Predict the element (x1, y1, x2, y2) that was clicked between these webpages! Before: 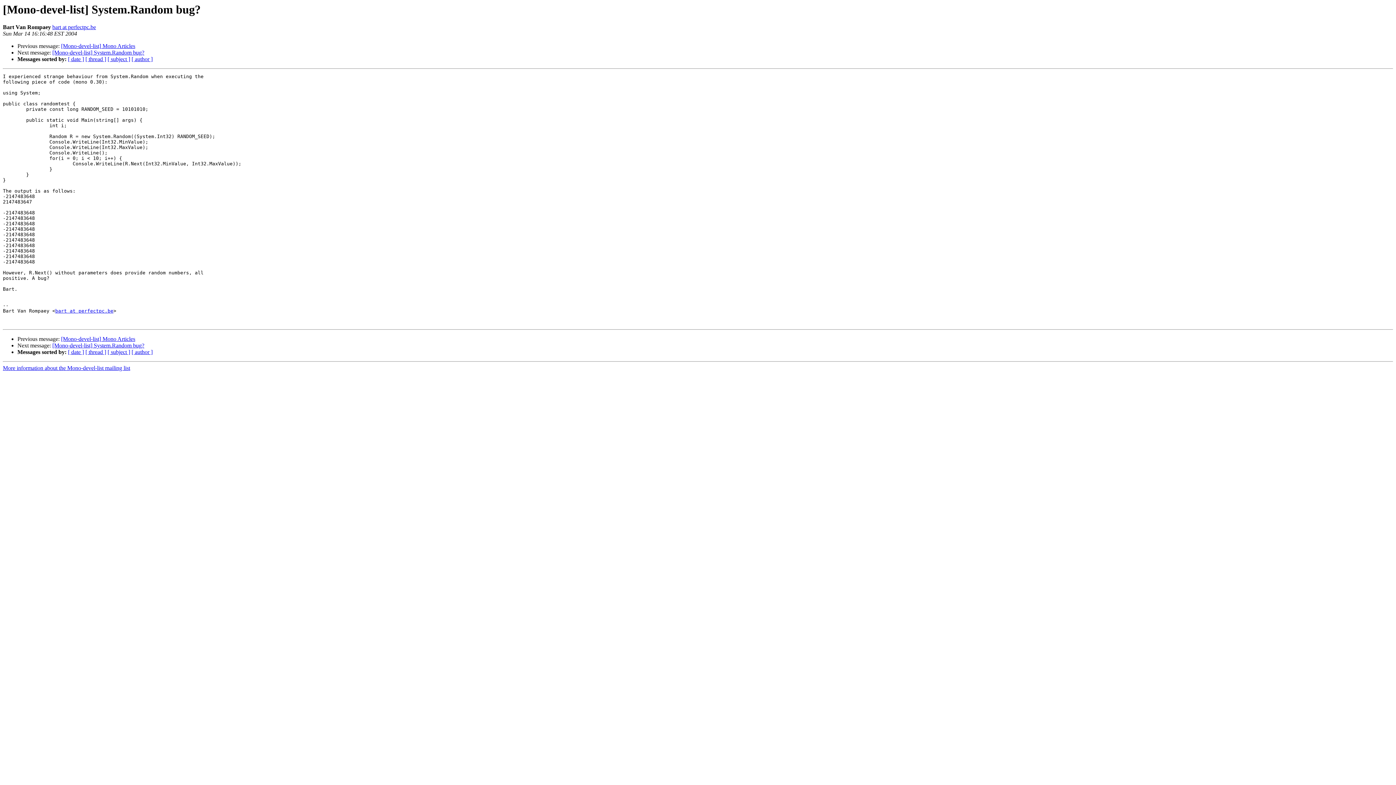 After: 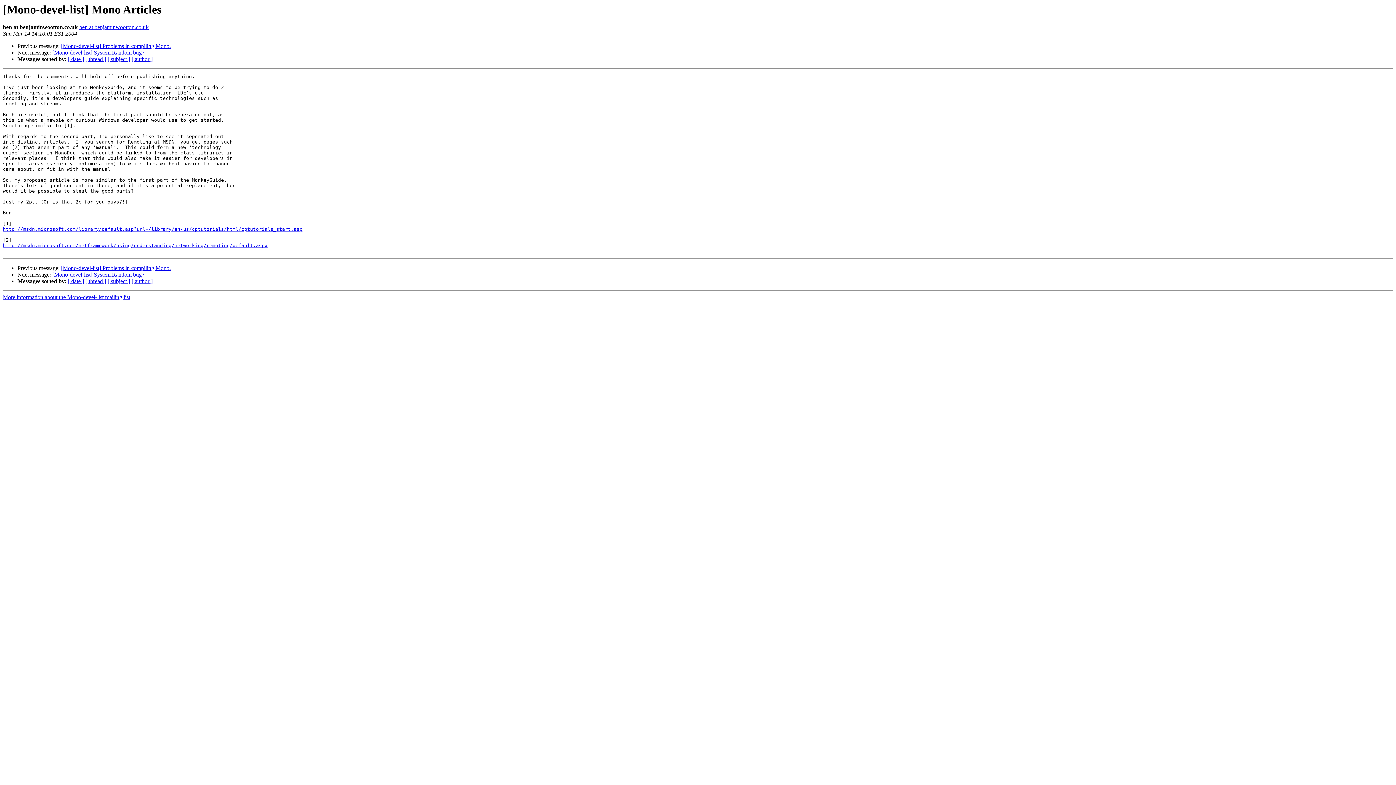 Action: bbox: (61, 336, 135, 342) label: [Mono-devel-list] Mono Articles